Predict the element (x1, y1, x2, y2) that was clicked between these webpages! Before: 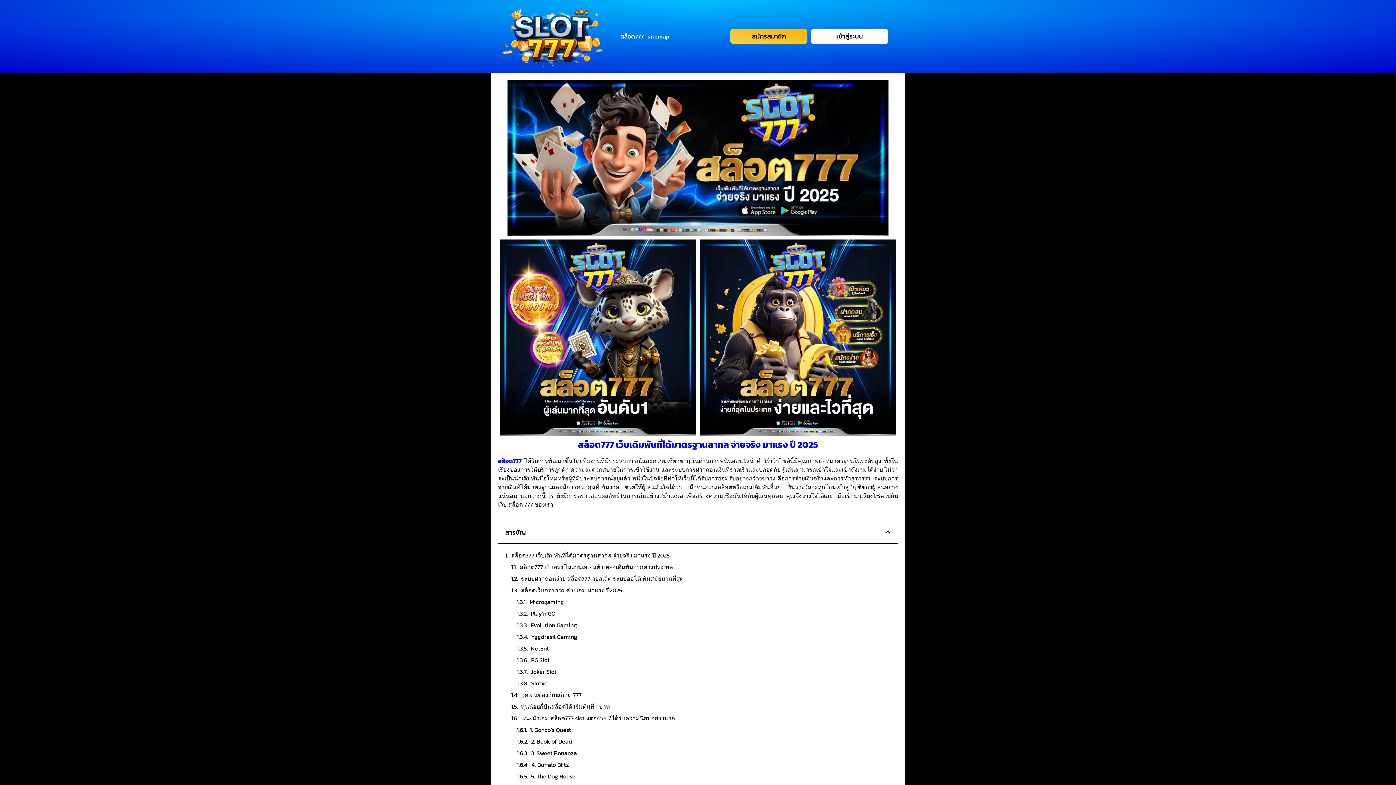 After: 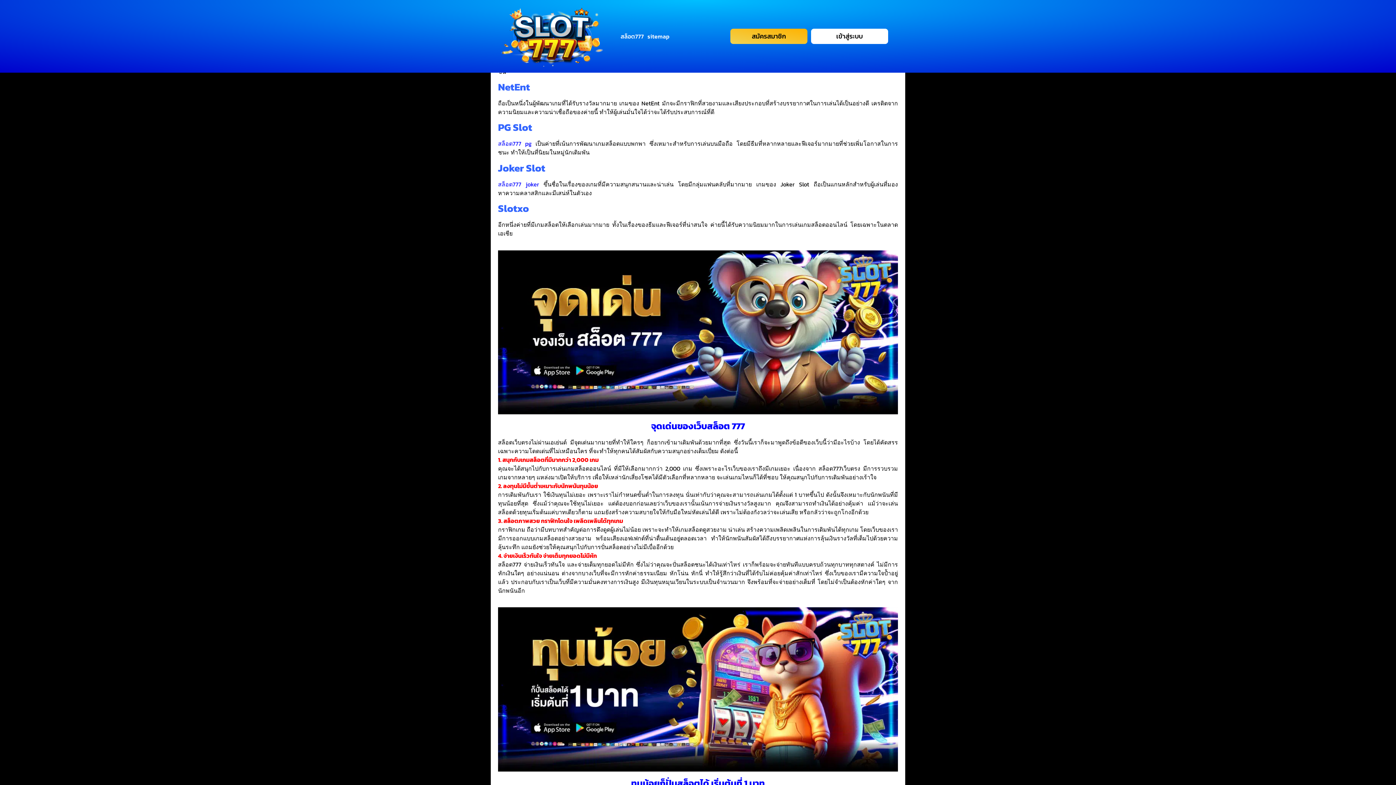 Action: bbox: (530, 621, 577, 629) label: Evolution Gaming